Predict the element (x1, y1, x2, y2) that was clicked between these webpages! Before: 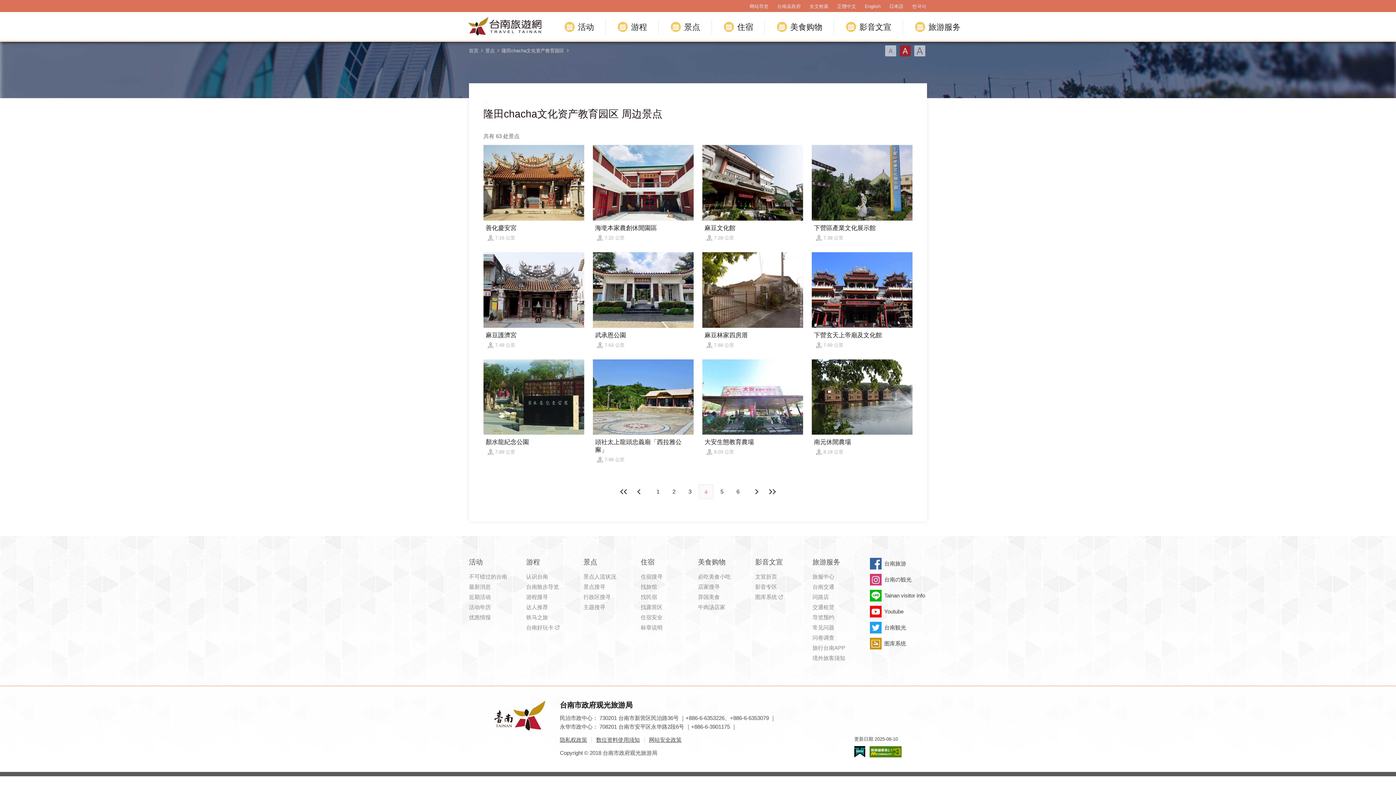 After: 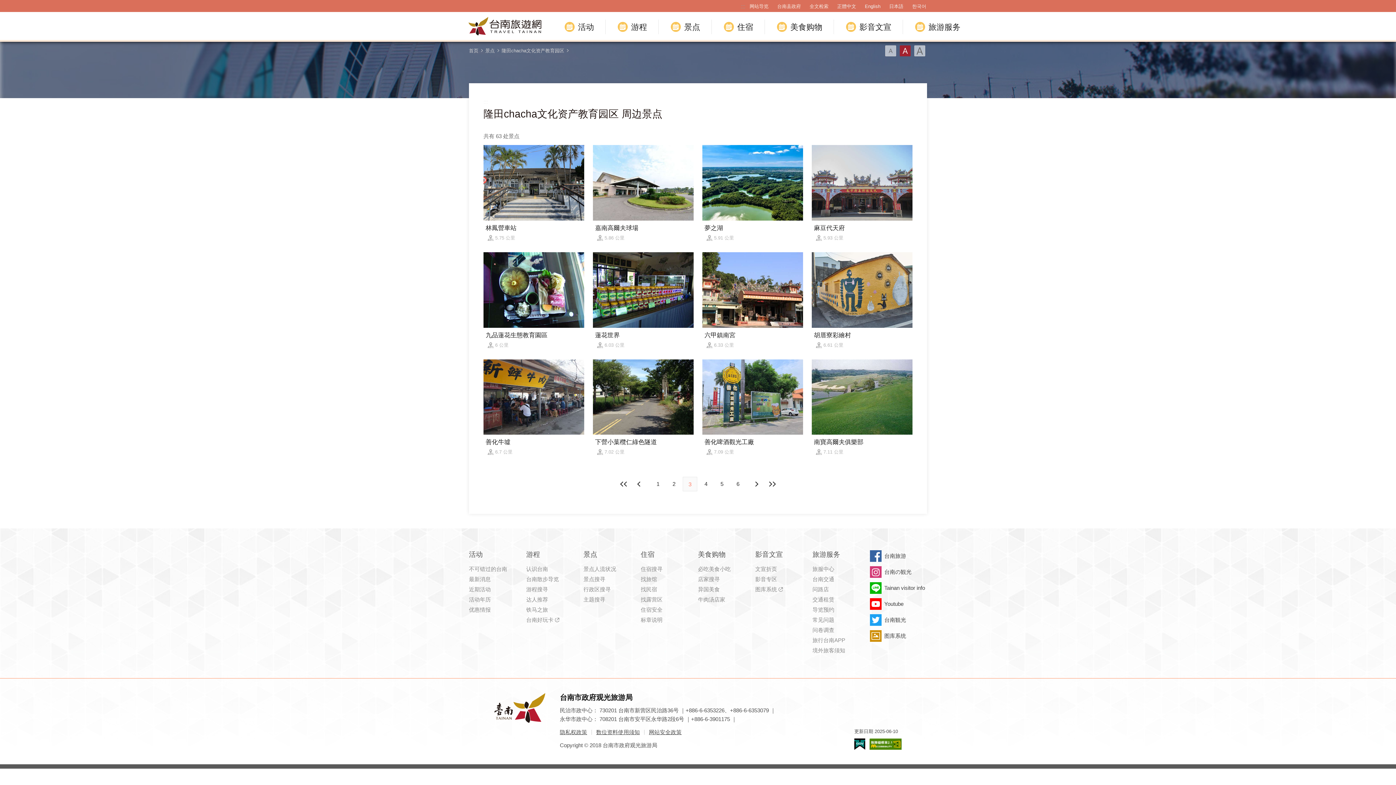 Action: bbox: (632, 484, 647, 499) label: 下页